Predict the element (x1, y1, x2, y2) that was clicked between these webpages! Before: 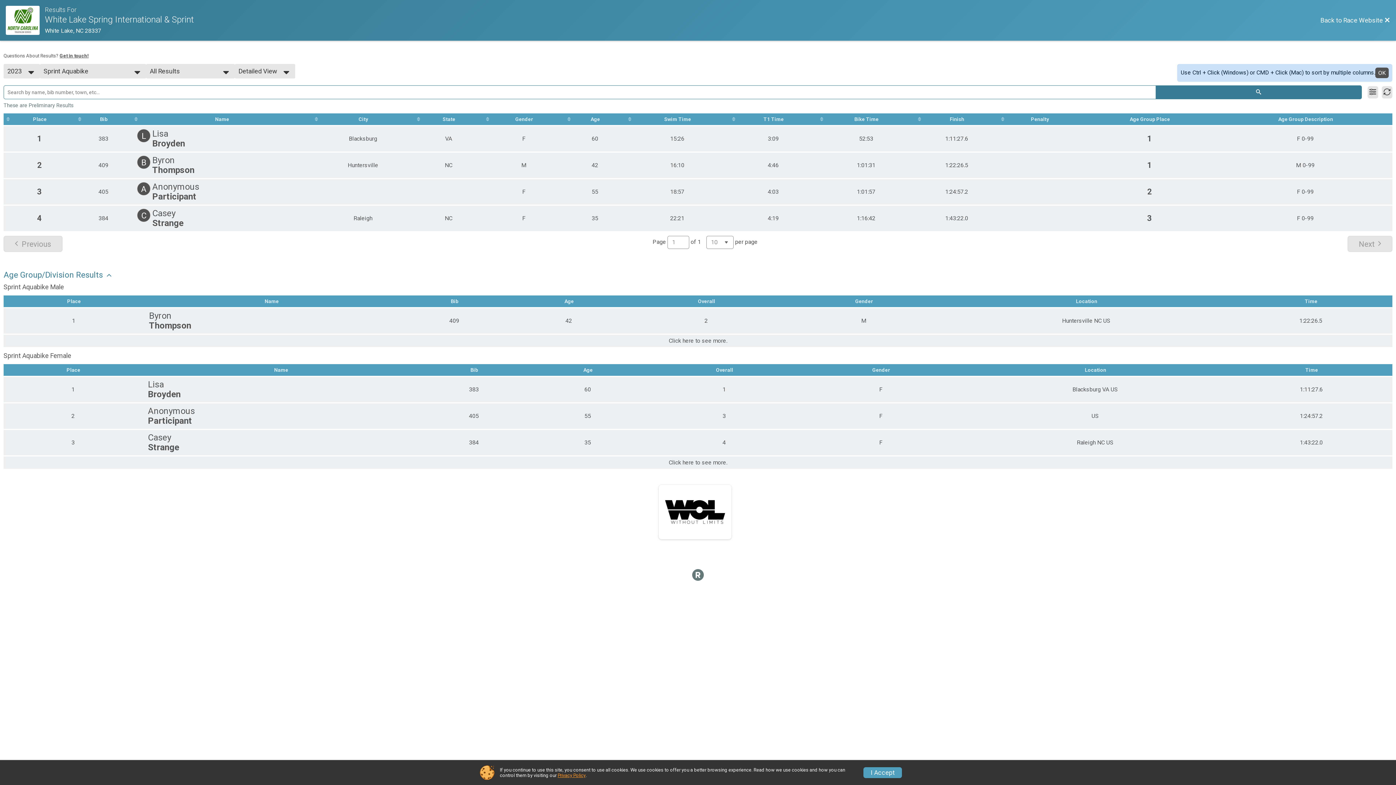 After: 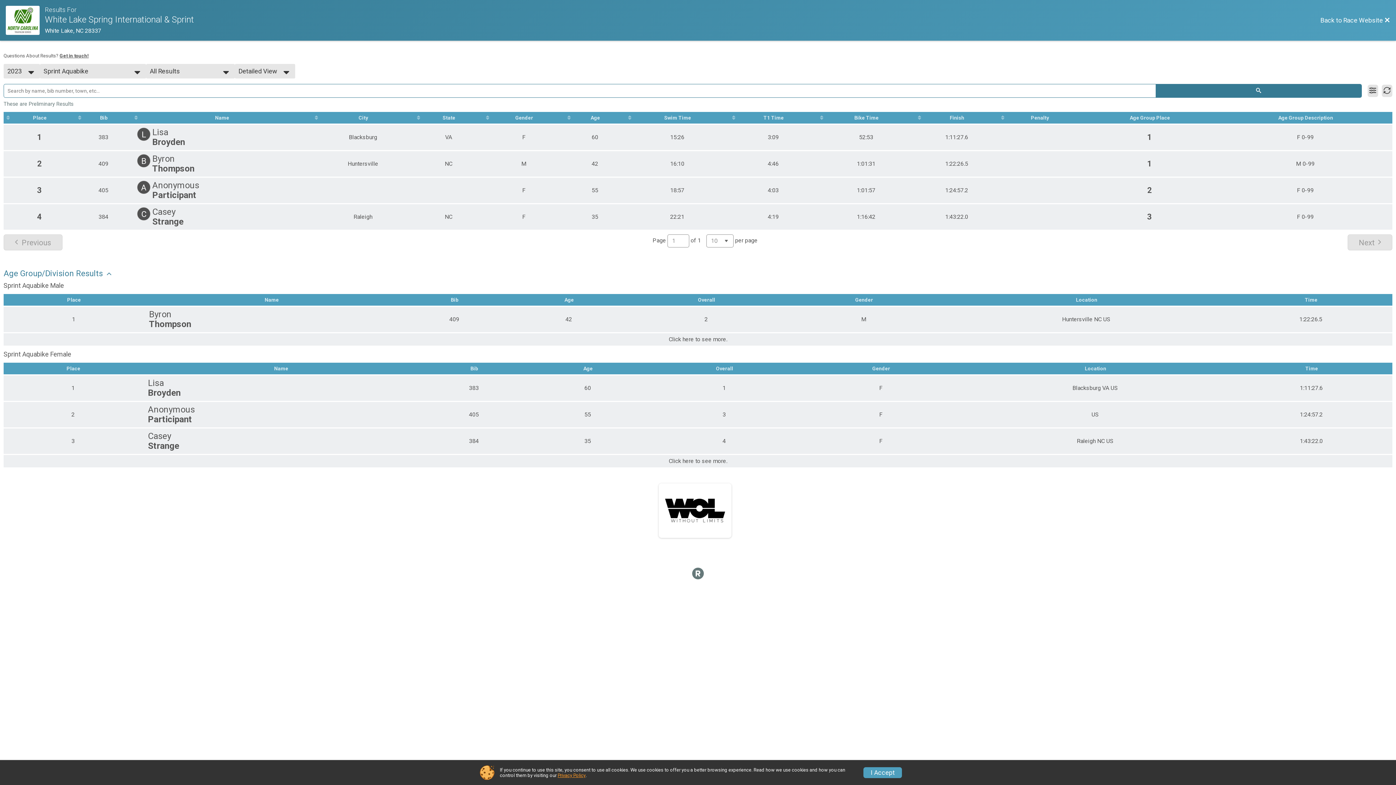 Action: label: OK bbox: (1375, 67, 1389, 78)